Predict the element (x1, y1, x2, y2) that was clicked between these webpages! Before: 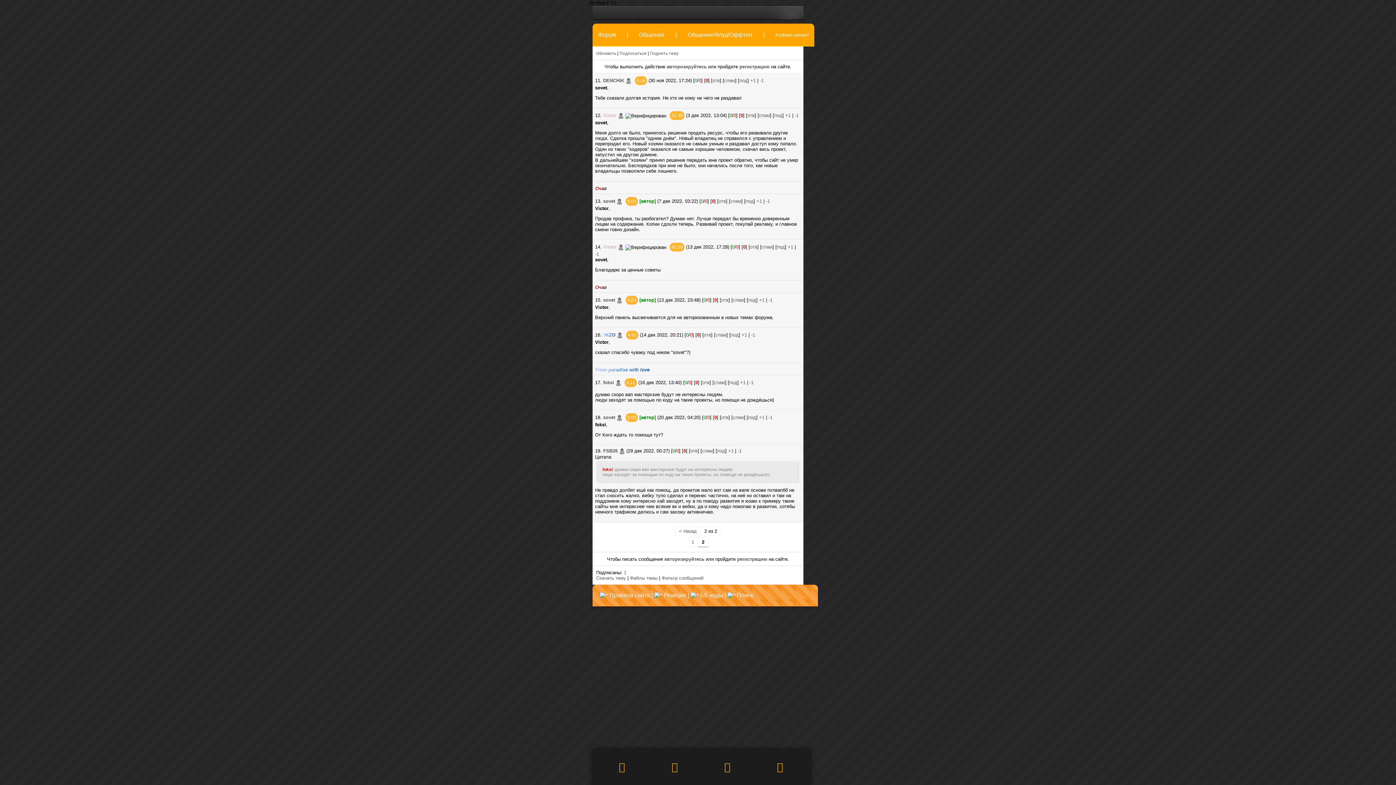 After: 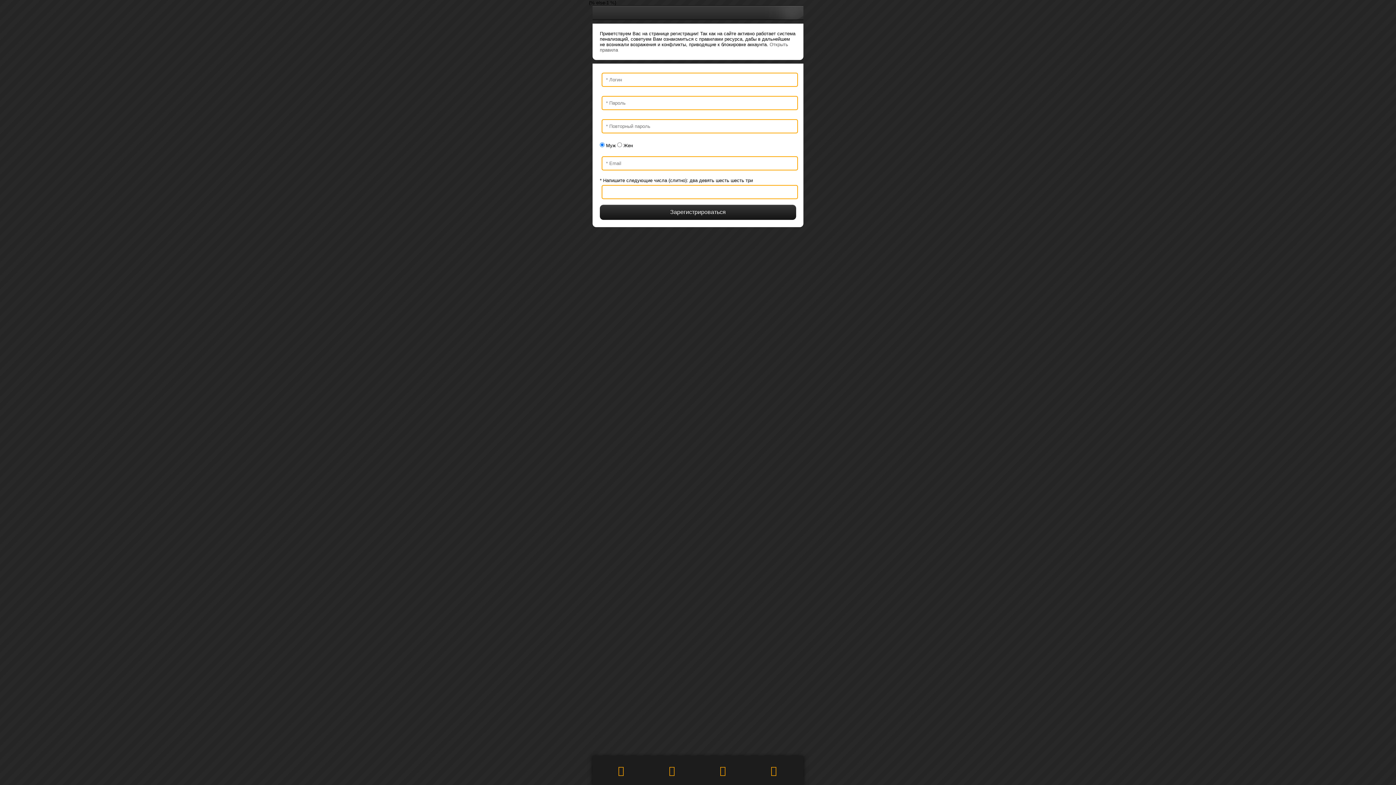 Action: bbox: (739, 64, 769, 69) label: регистрацию